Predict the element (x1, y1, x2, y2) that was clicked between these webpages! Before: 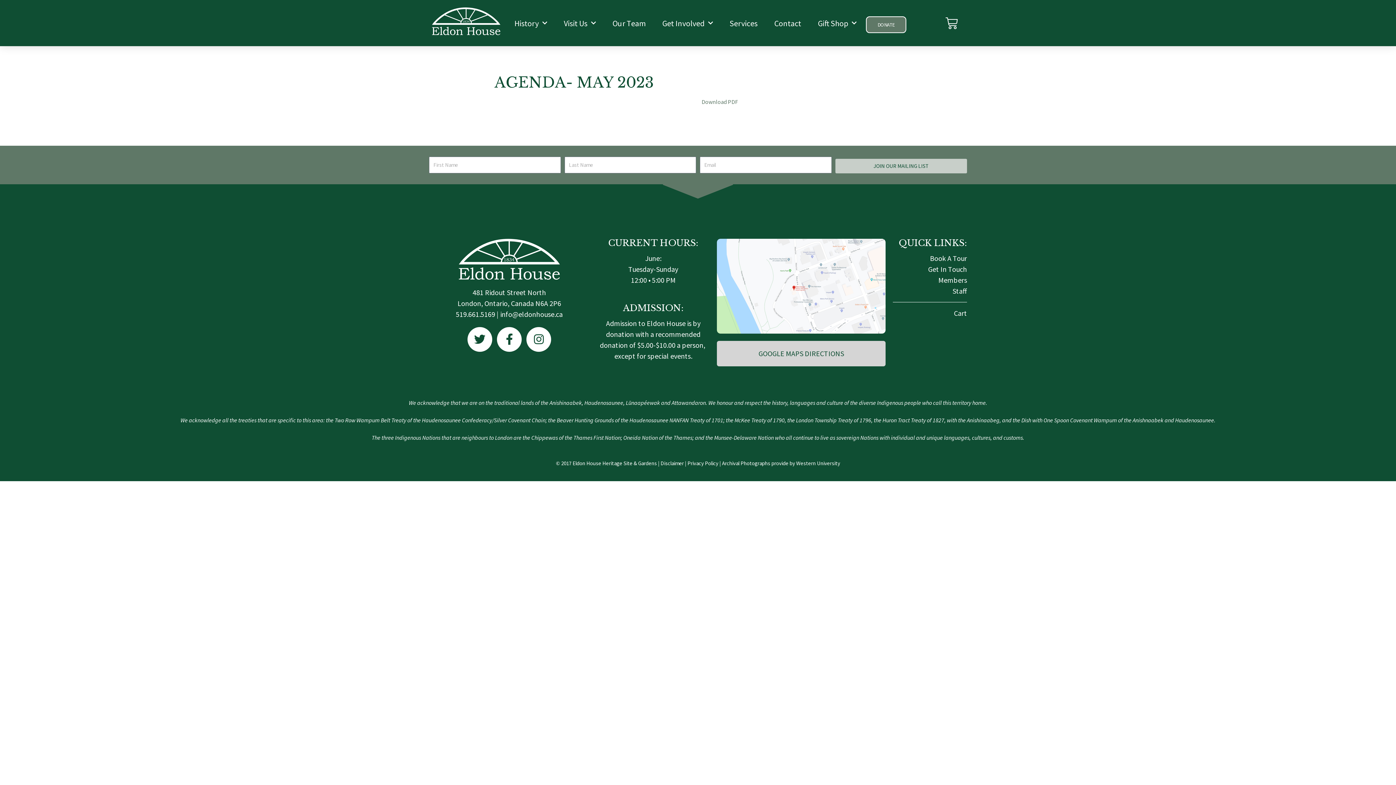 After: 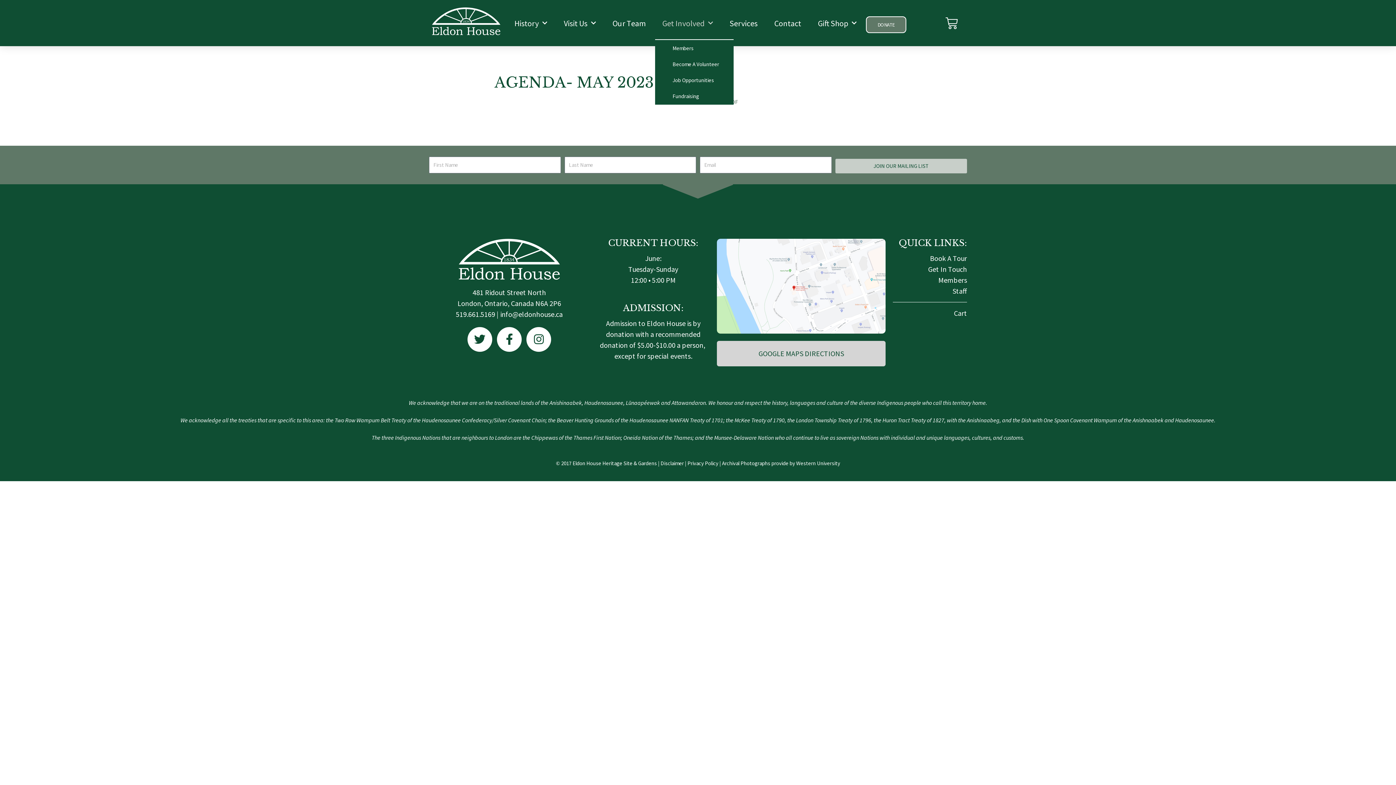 Action: label: Get Involved bbox: (655, 6, 720, 39)